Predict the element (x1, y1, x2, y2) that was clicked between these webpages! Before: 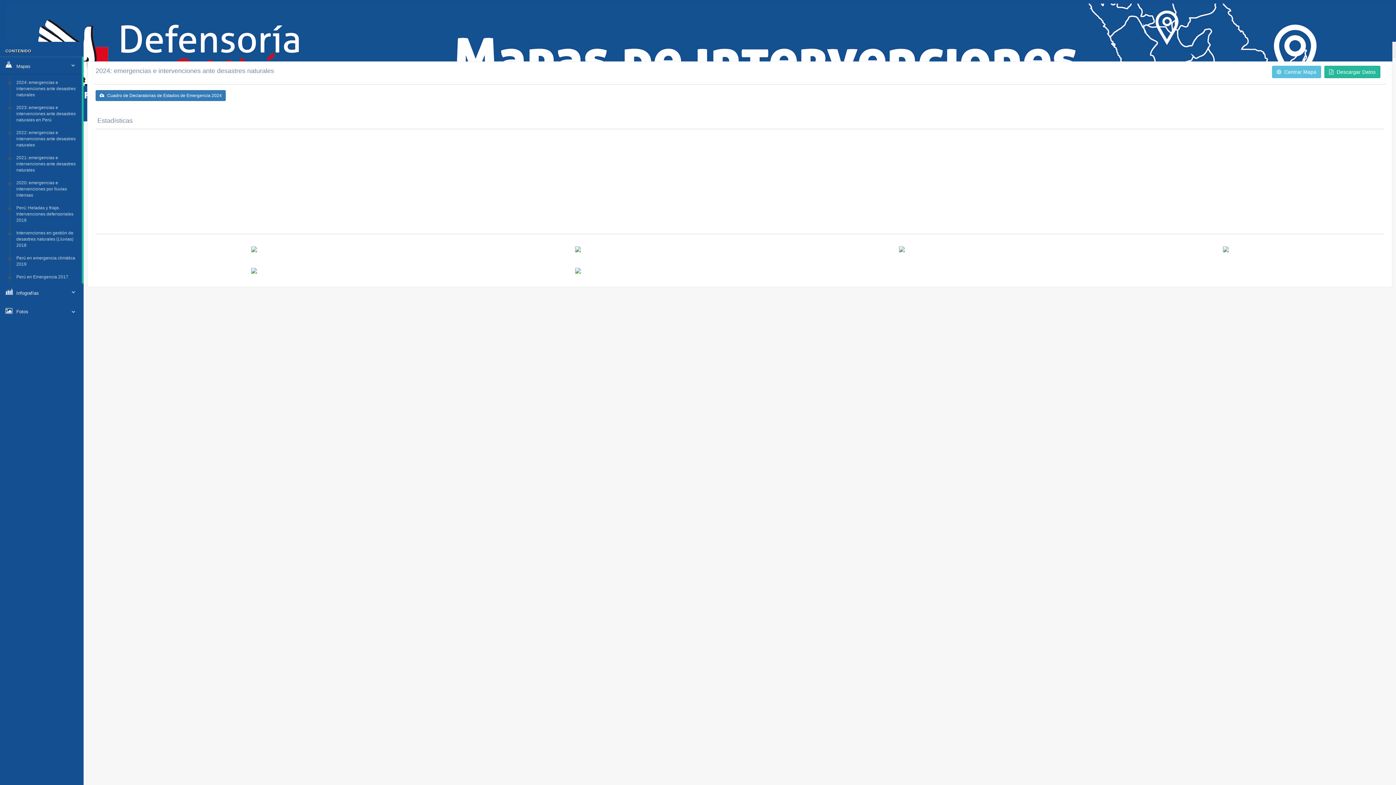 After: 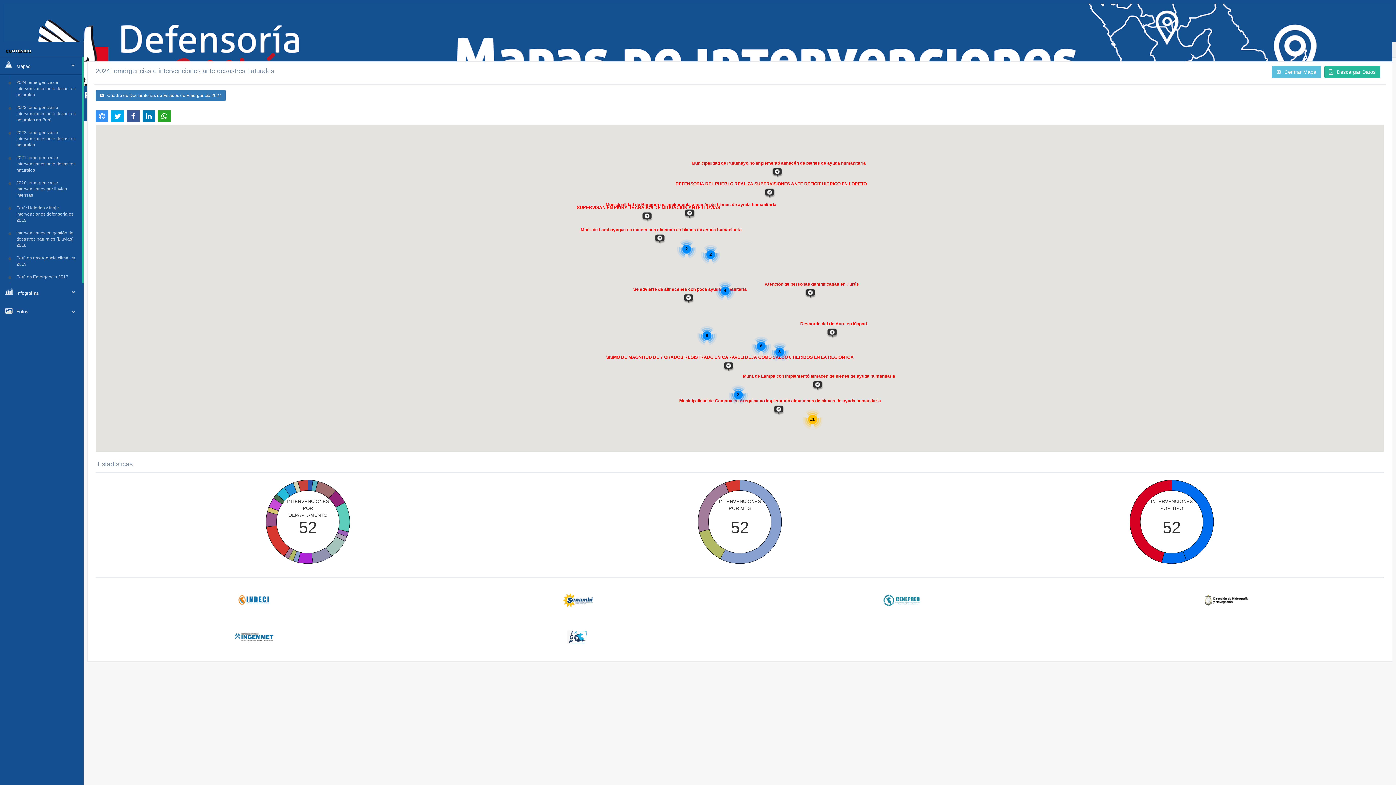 Action: label: 2024: emergencias e intervenciones ante desastres naturales bbox: (13, 76, 81, 101)